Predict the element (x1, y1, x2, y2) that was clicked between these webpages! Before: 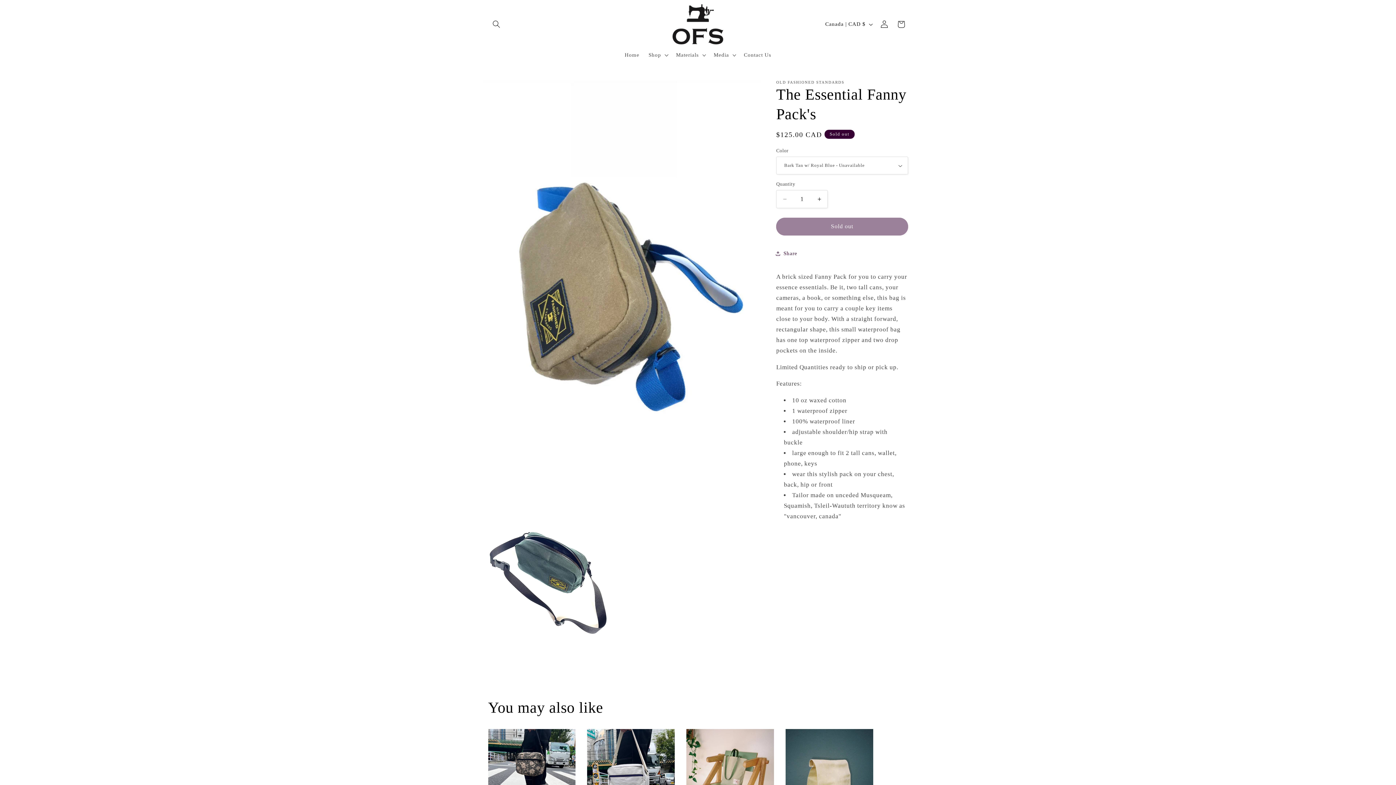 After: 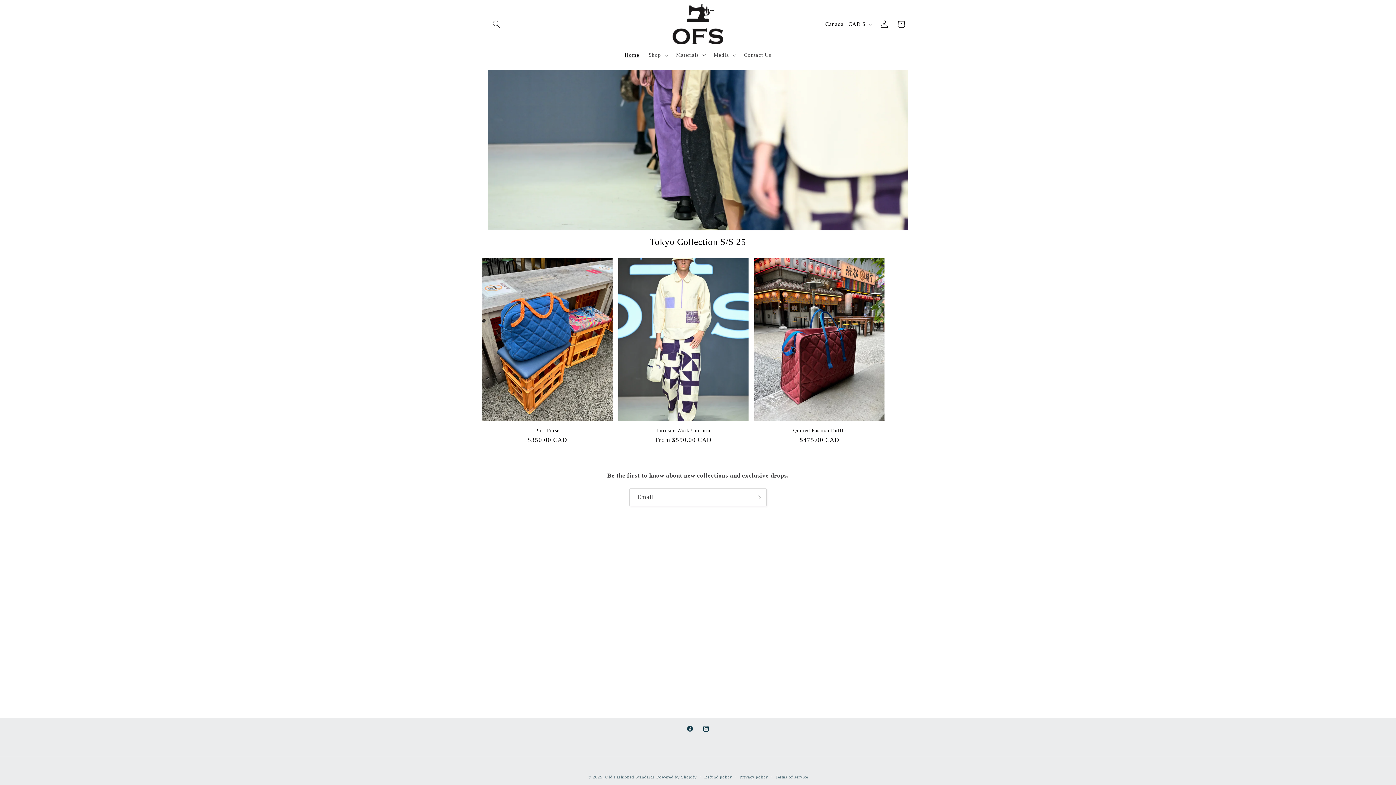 Action: bbox: (669, 1, 726, 47)